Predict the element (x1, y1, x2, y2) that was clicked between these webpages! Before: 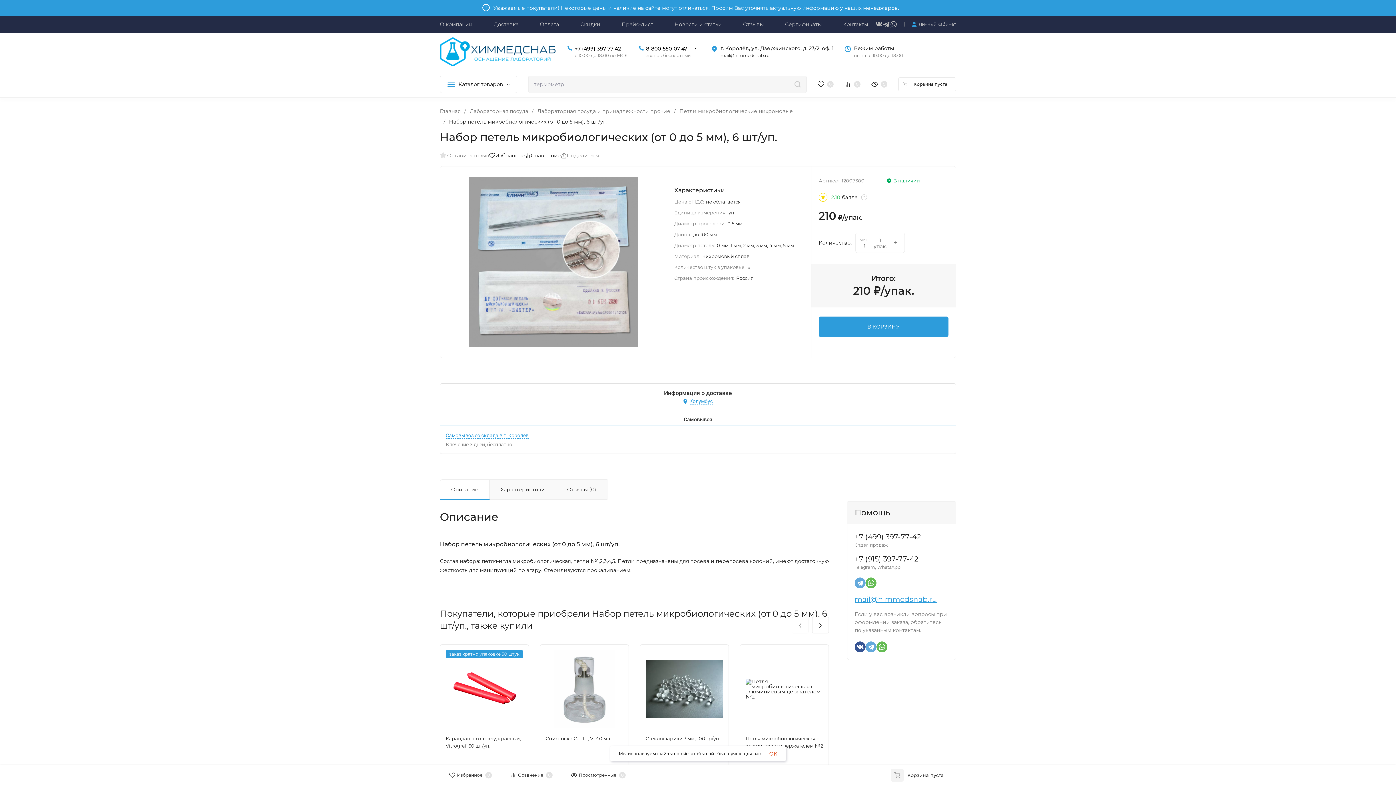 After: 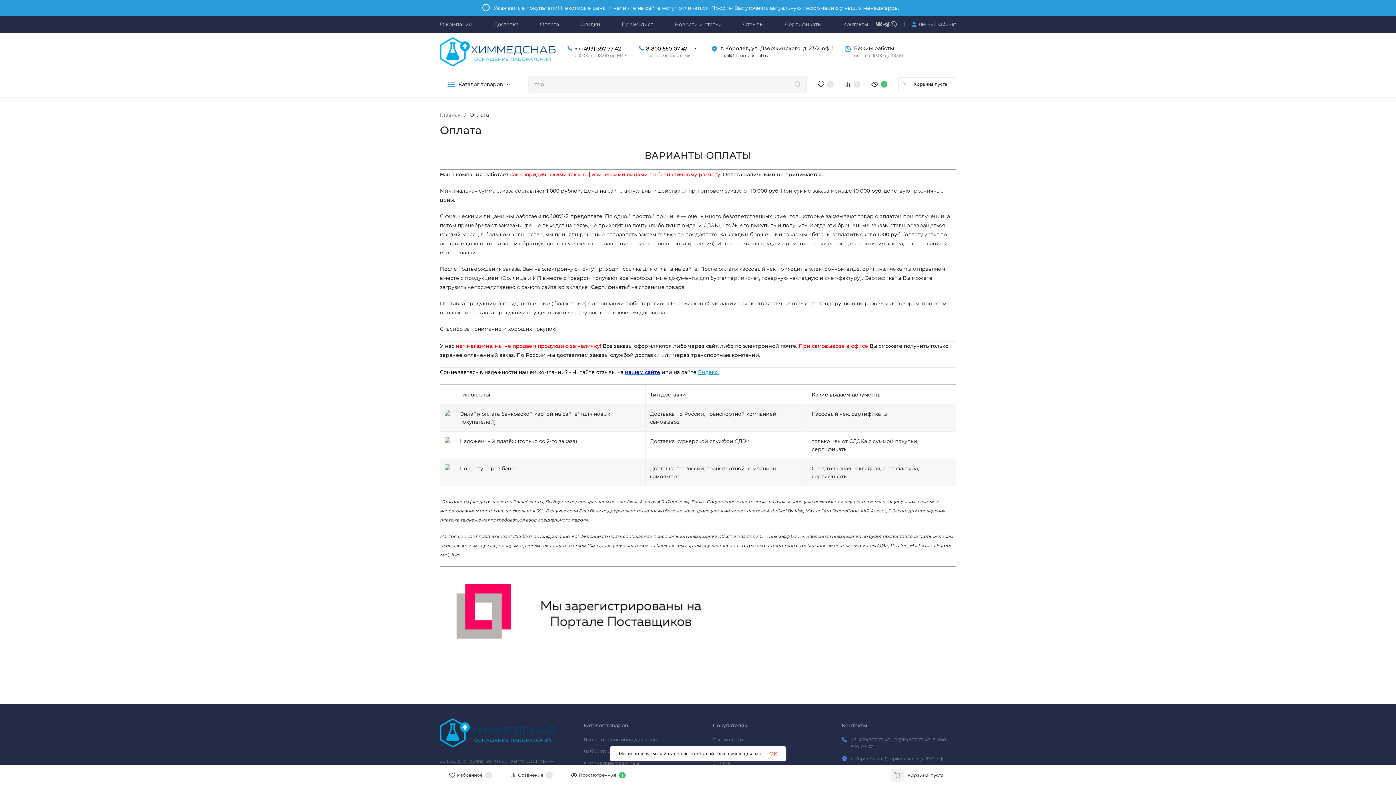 Action: bbox: (540, 21, 559, 26) label: Оплата